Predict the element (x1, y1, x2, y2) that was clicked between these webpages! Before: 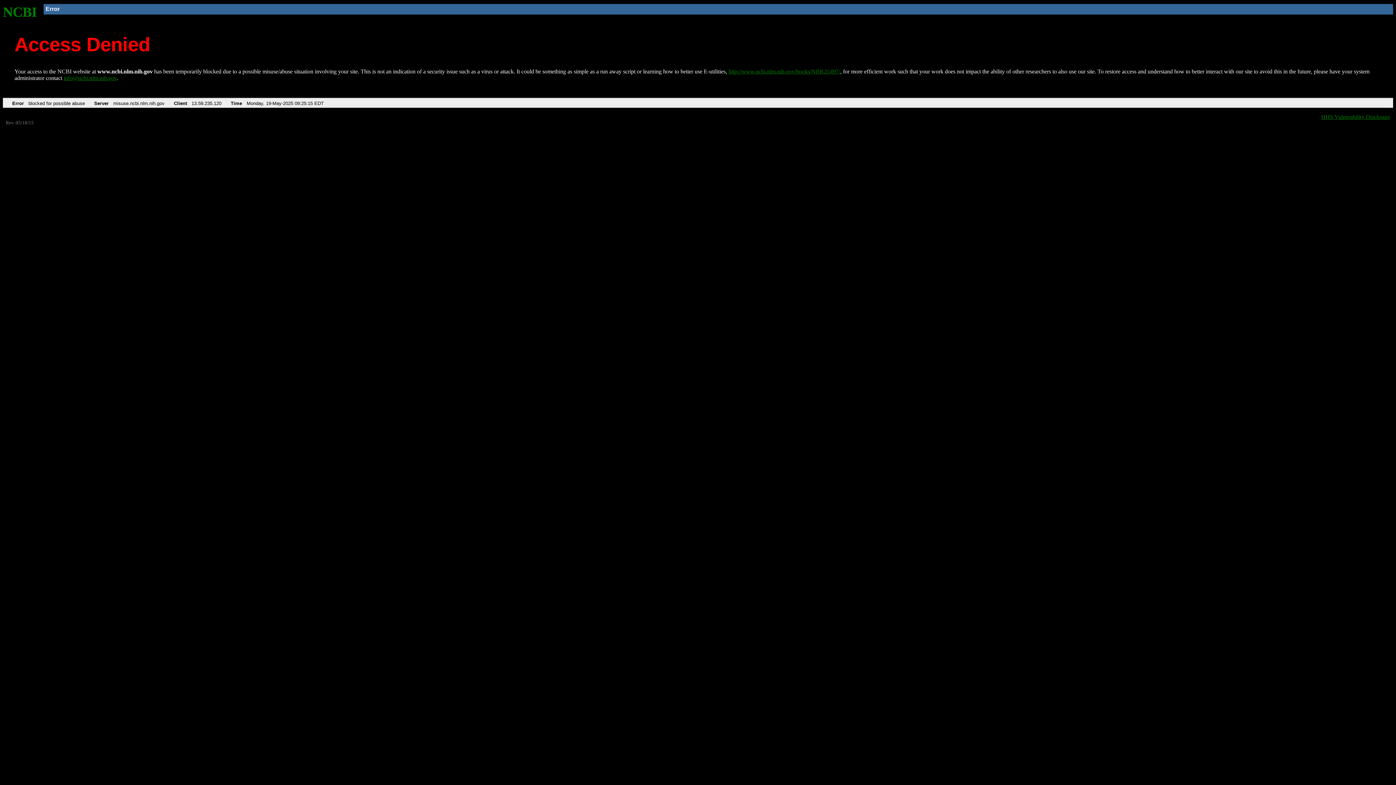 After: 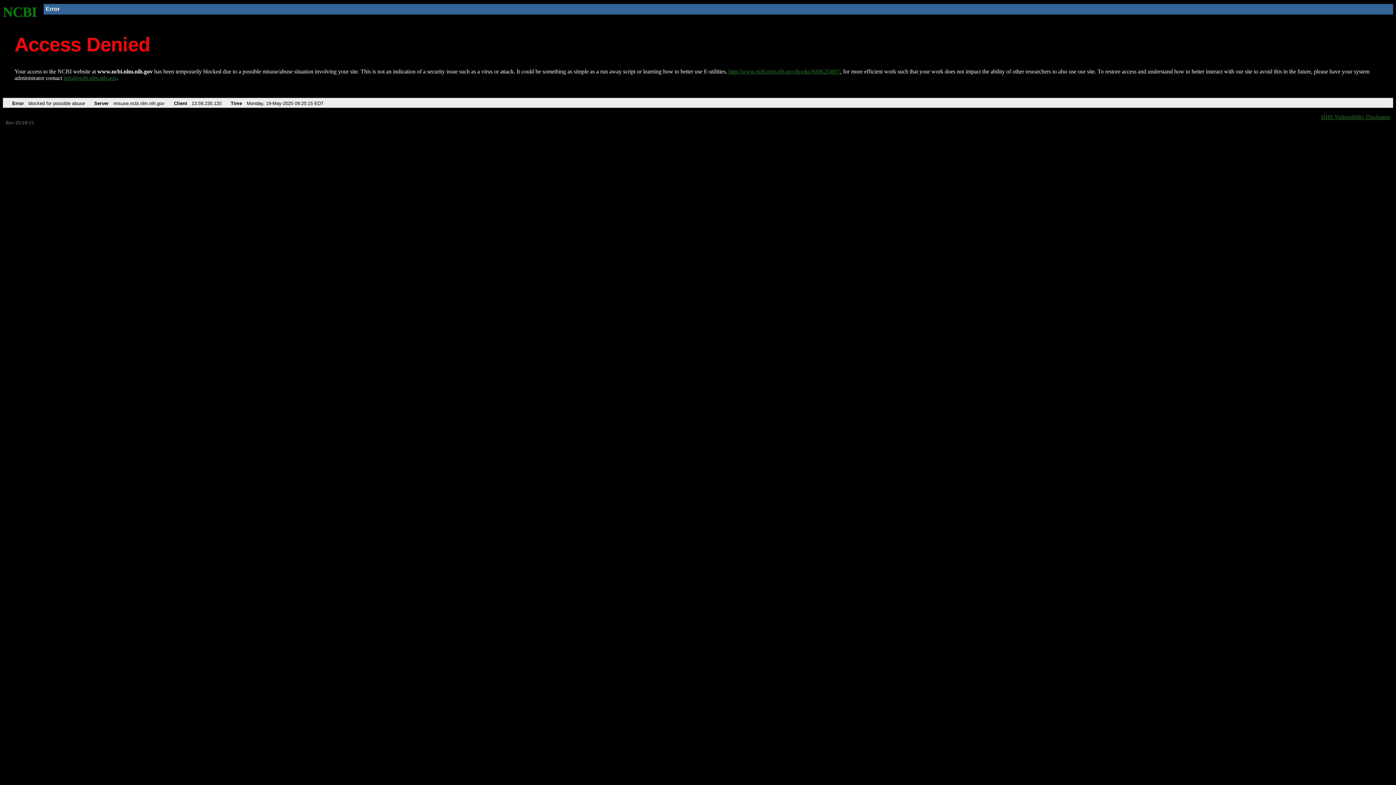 Action: label: info@ncbi.nlm.nih.gov bbox: (63, 75, 116, 81)